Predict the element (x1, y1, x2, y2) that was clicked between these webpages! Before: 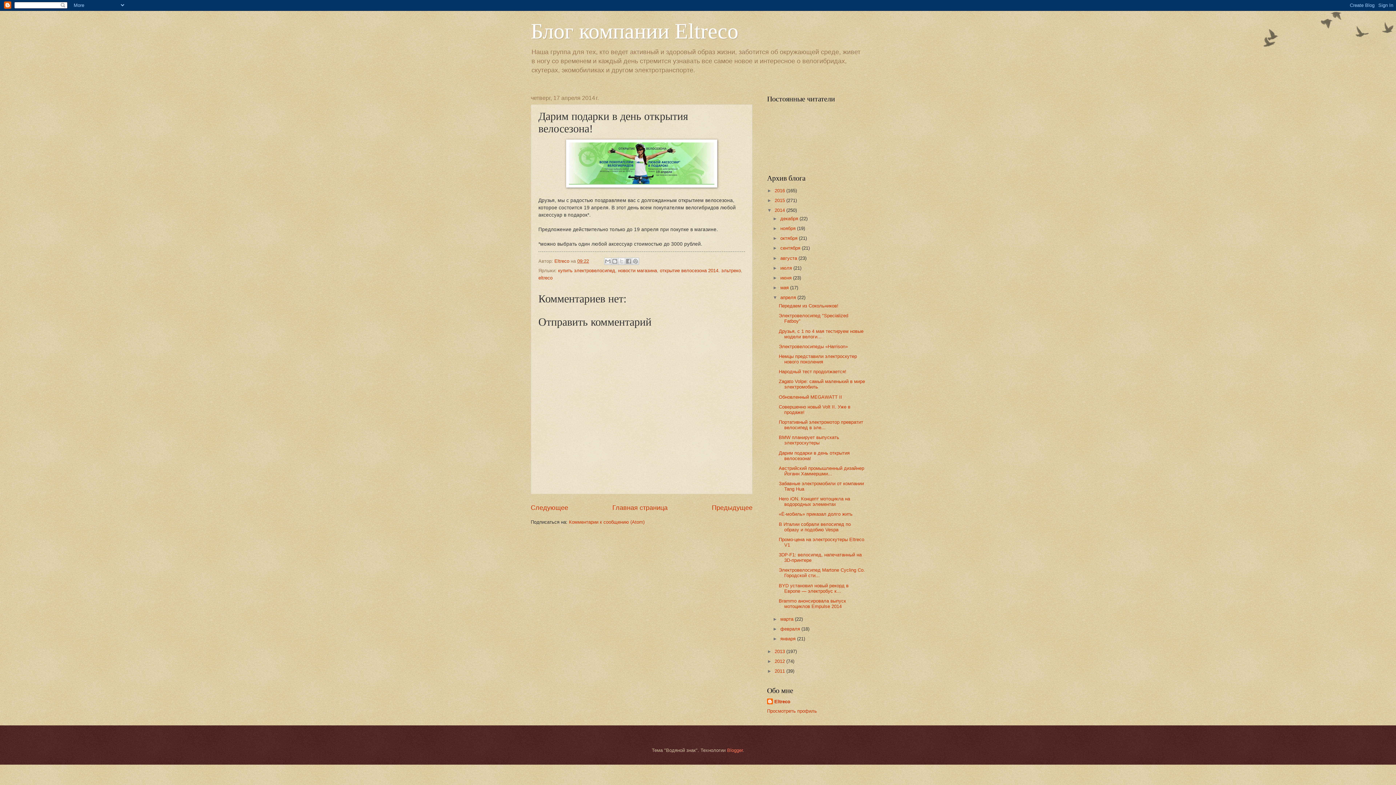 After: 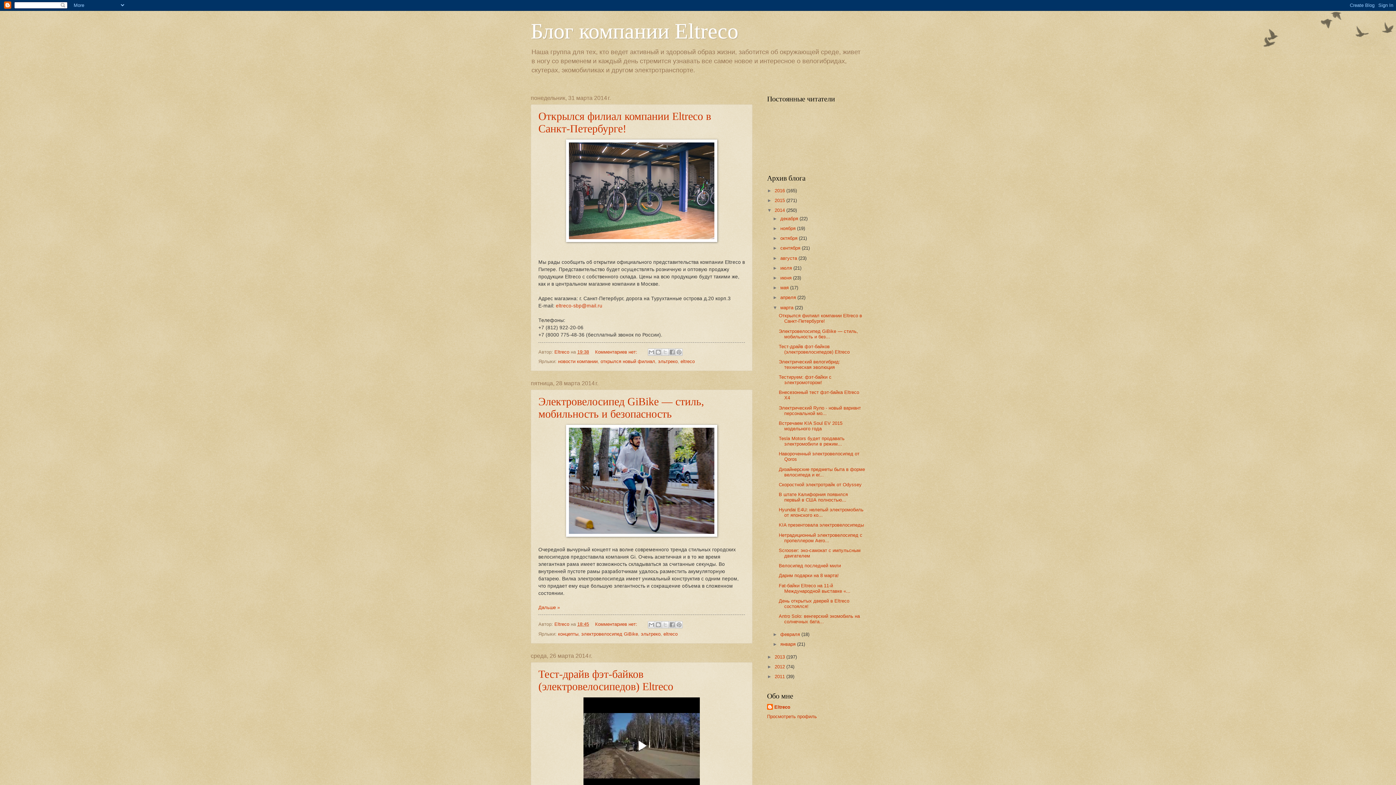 Action: label: марта  bbox: (780, 616, 795, 622)